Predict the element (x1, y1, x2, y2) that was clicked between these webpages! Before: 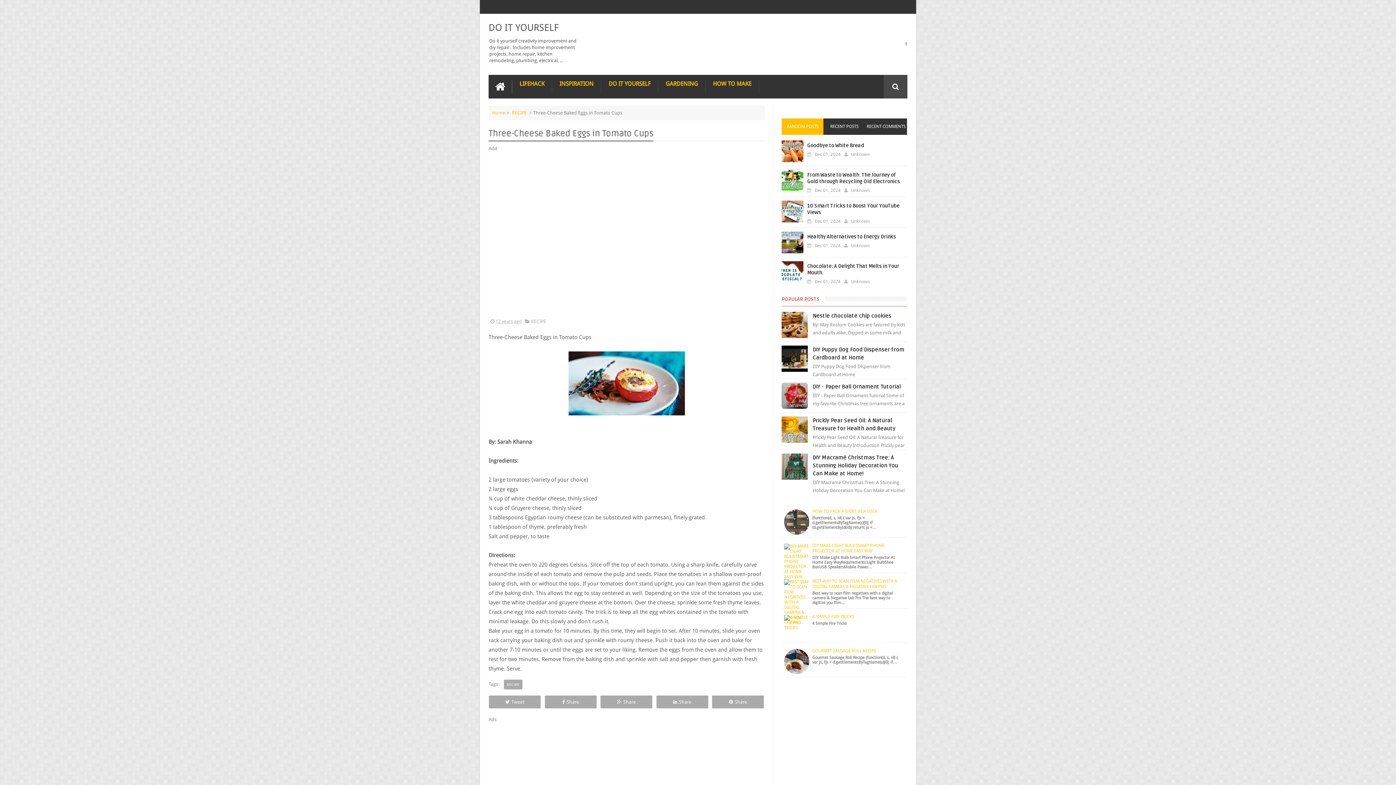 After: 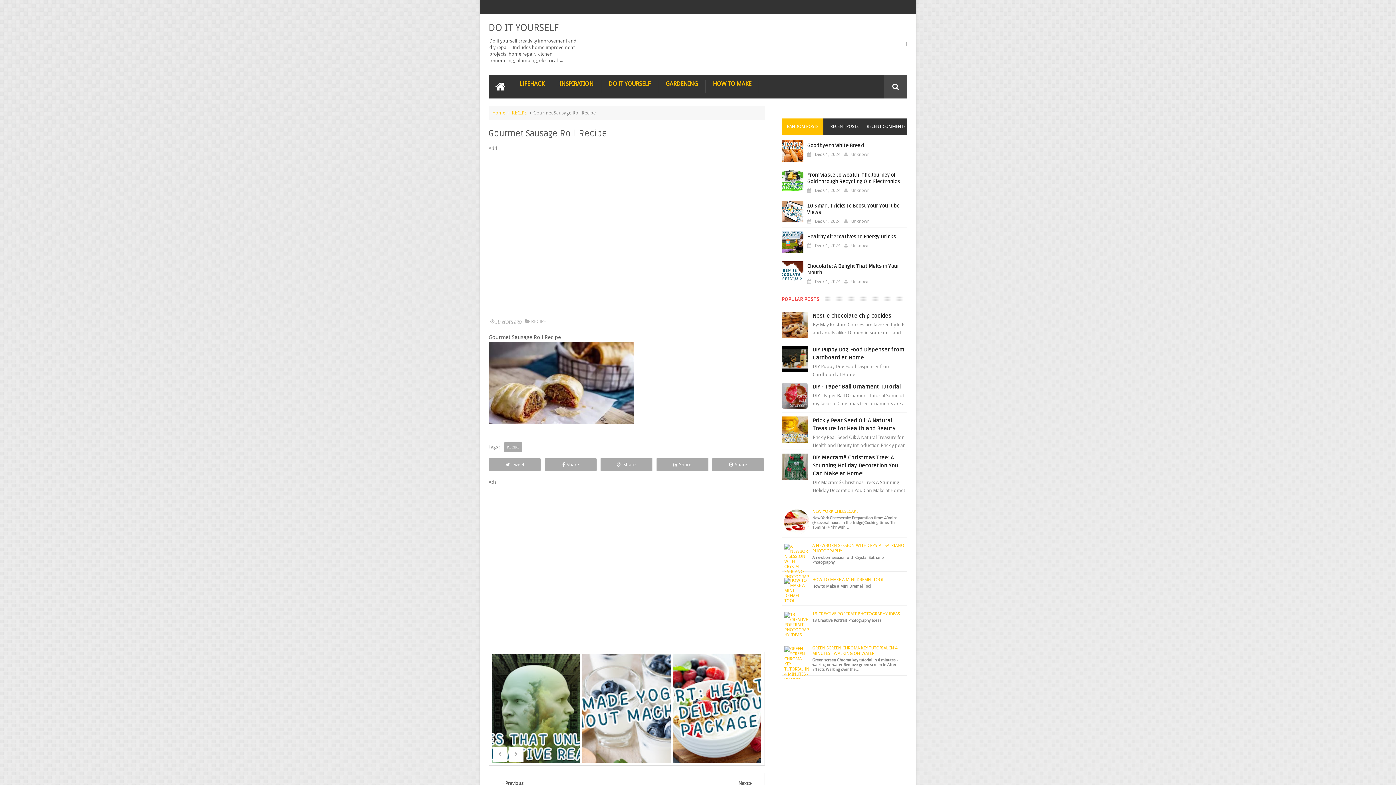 Action: bbox: (812, 648, 876, 653) label: GOURMET SAUSAGE ROLL RECIPE